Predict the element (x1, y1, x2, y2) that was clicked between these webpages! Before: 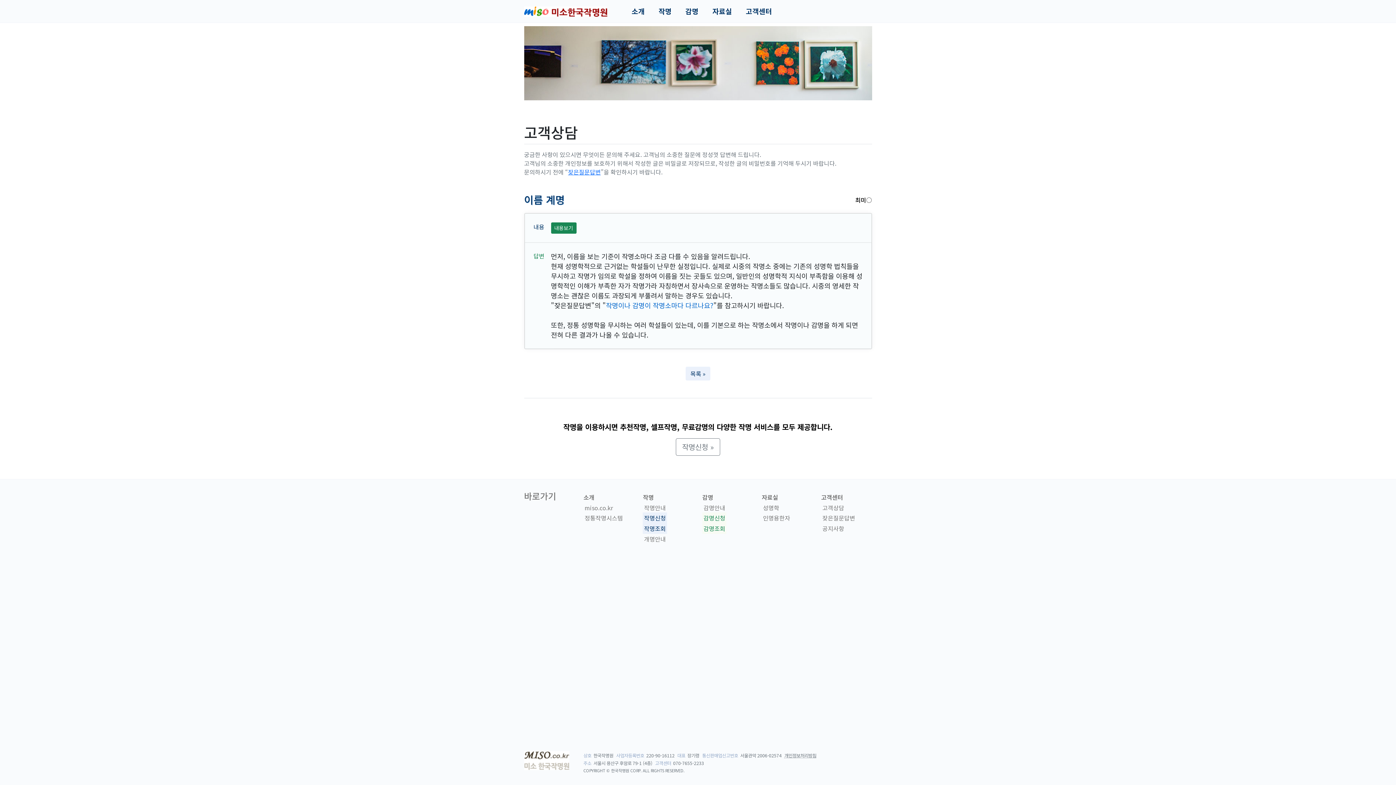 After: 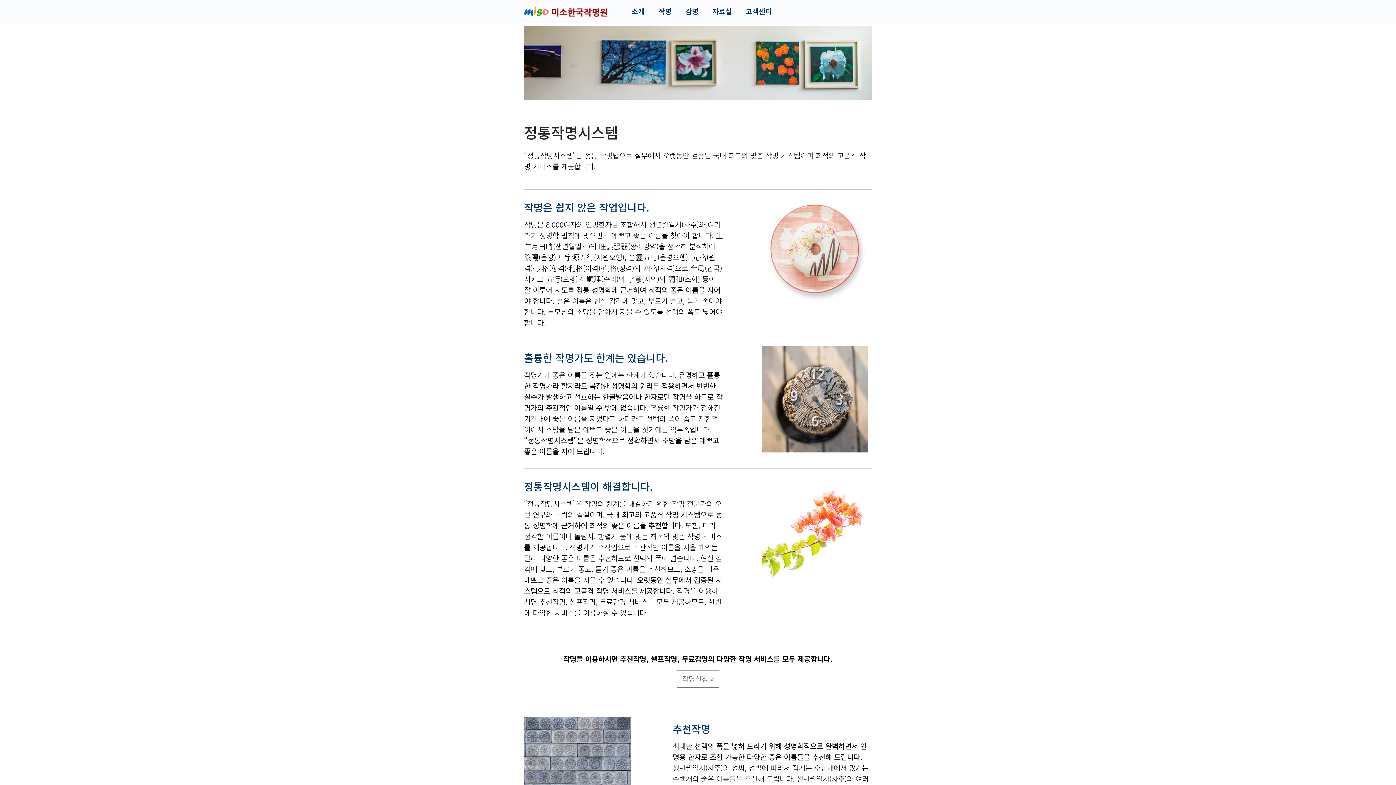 Action: label: 정통작명시스템 bbox: (583, 512, 624, 523)